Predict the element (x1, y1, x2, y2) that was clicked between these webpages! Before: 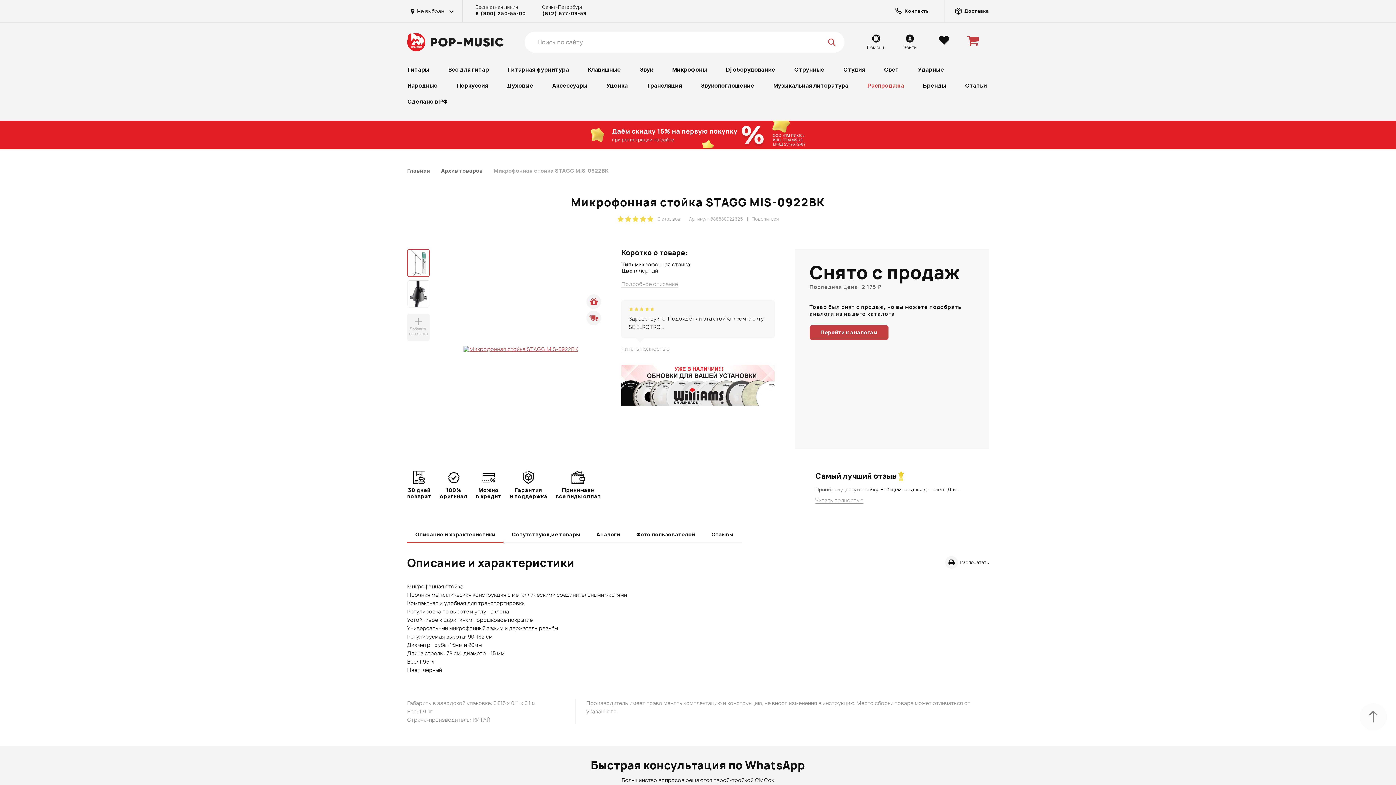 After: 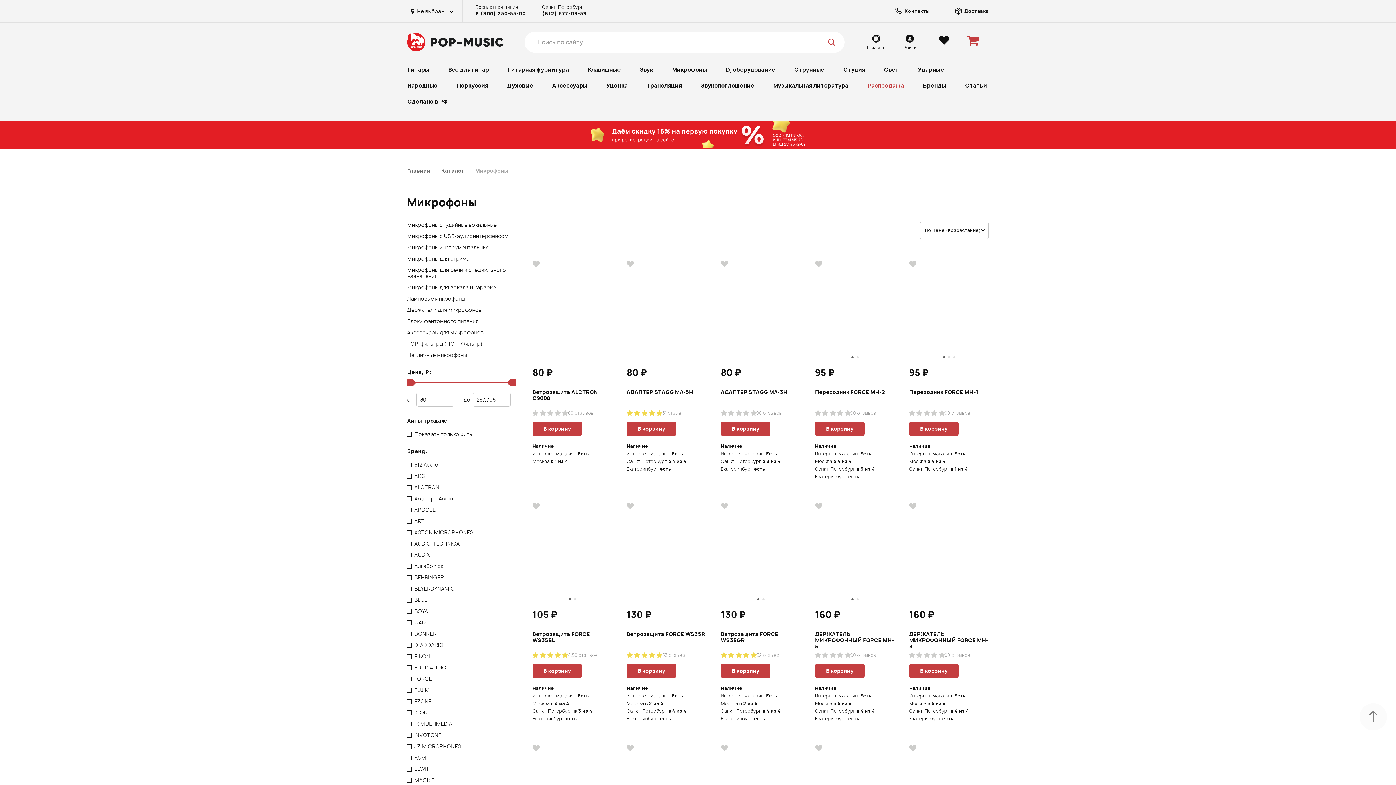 Action: label: Микрофоны bbox: (662, 61, 716, 77)